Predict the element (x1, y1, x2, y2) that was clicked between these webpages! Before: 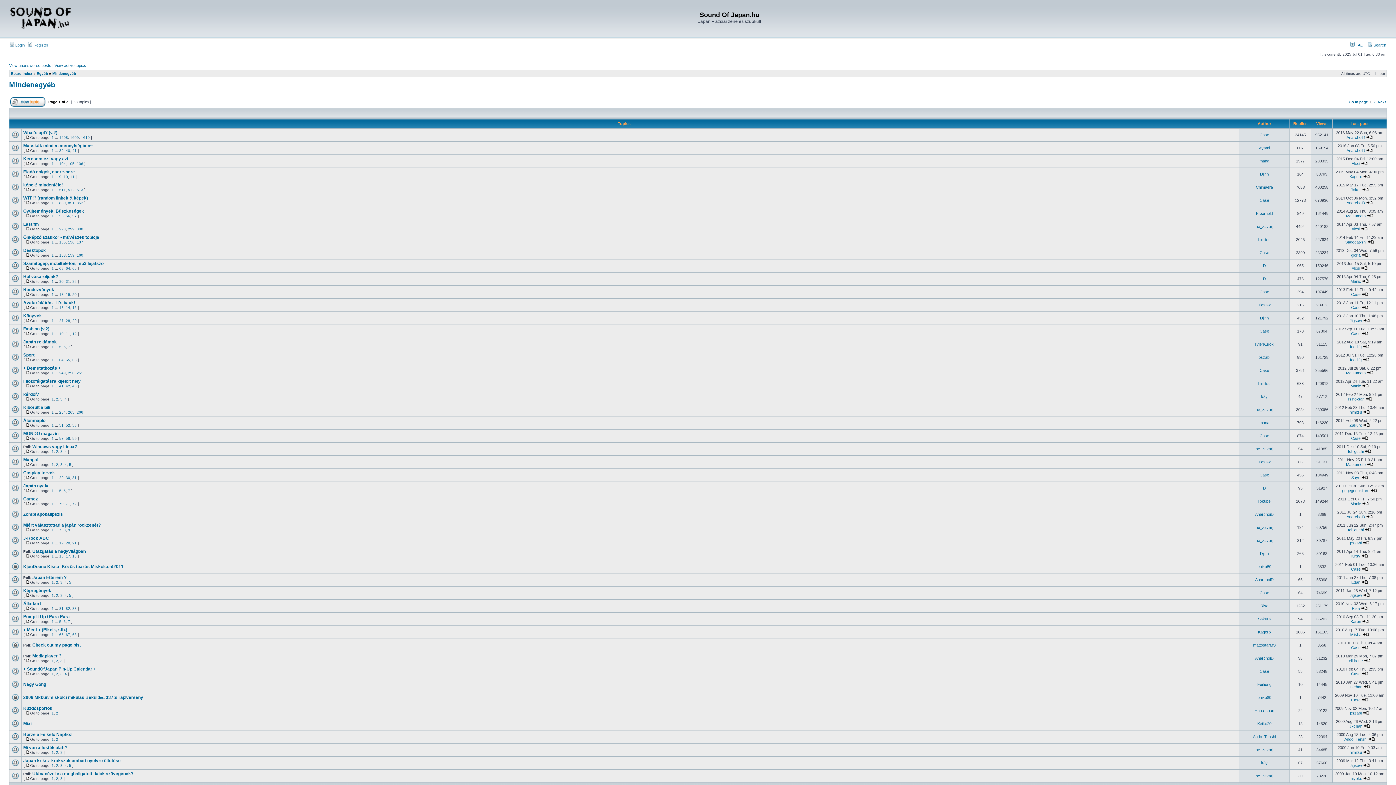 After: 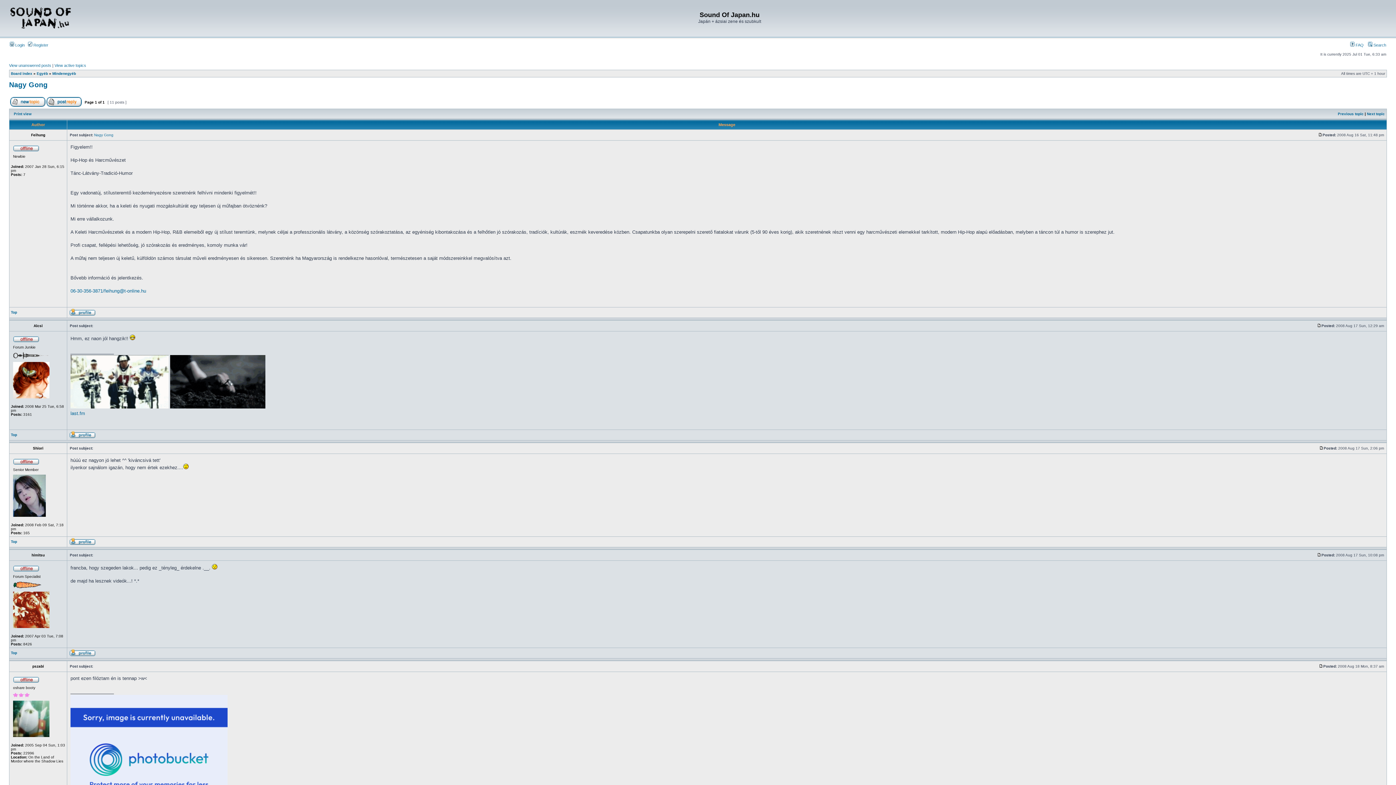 Action: label: Nagy Gong bbox: (23, 682, 46, 687)